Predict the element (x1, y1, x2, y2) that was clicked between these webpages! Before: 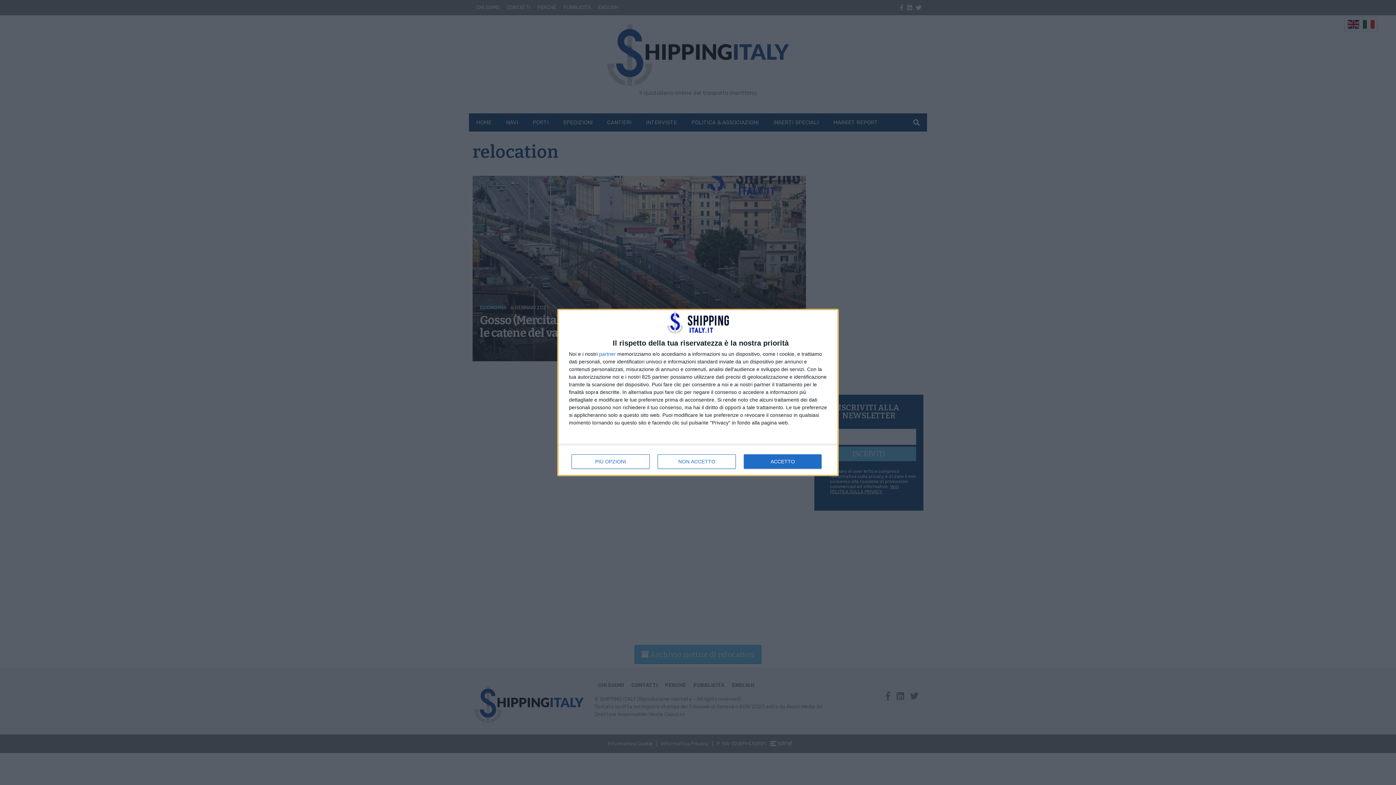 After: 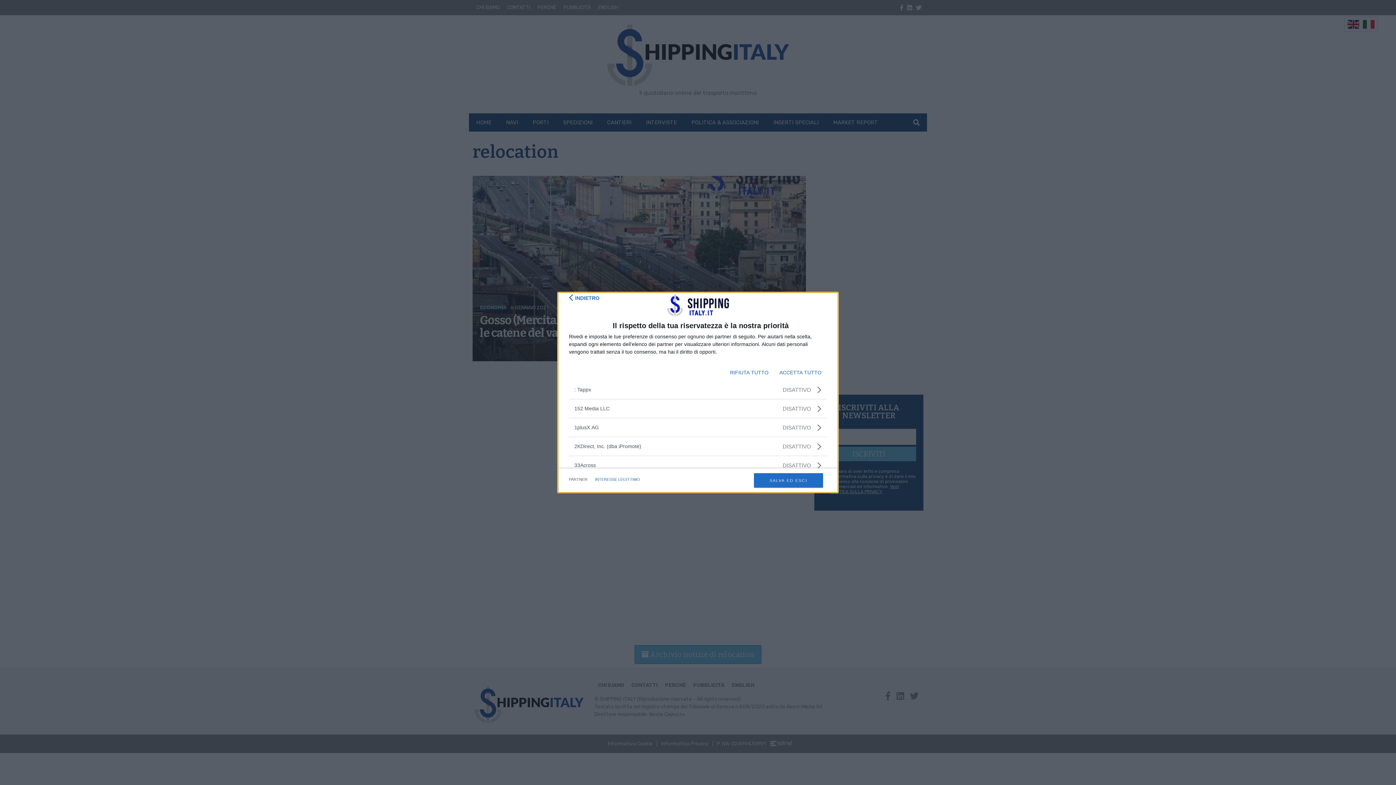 Action: bbox: (599, 351, 616, 356) label: partner